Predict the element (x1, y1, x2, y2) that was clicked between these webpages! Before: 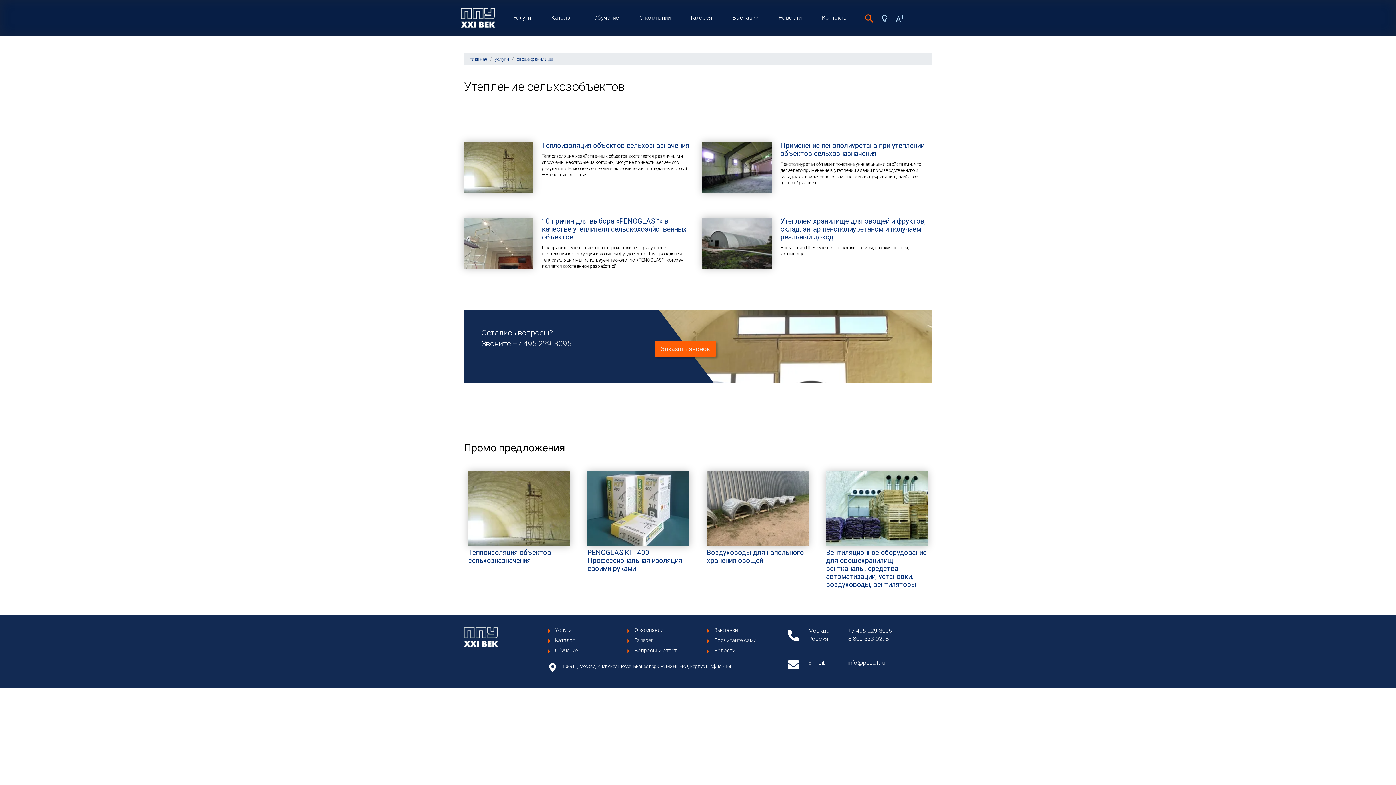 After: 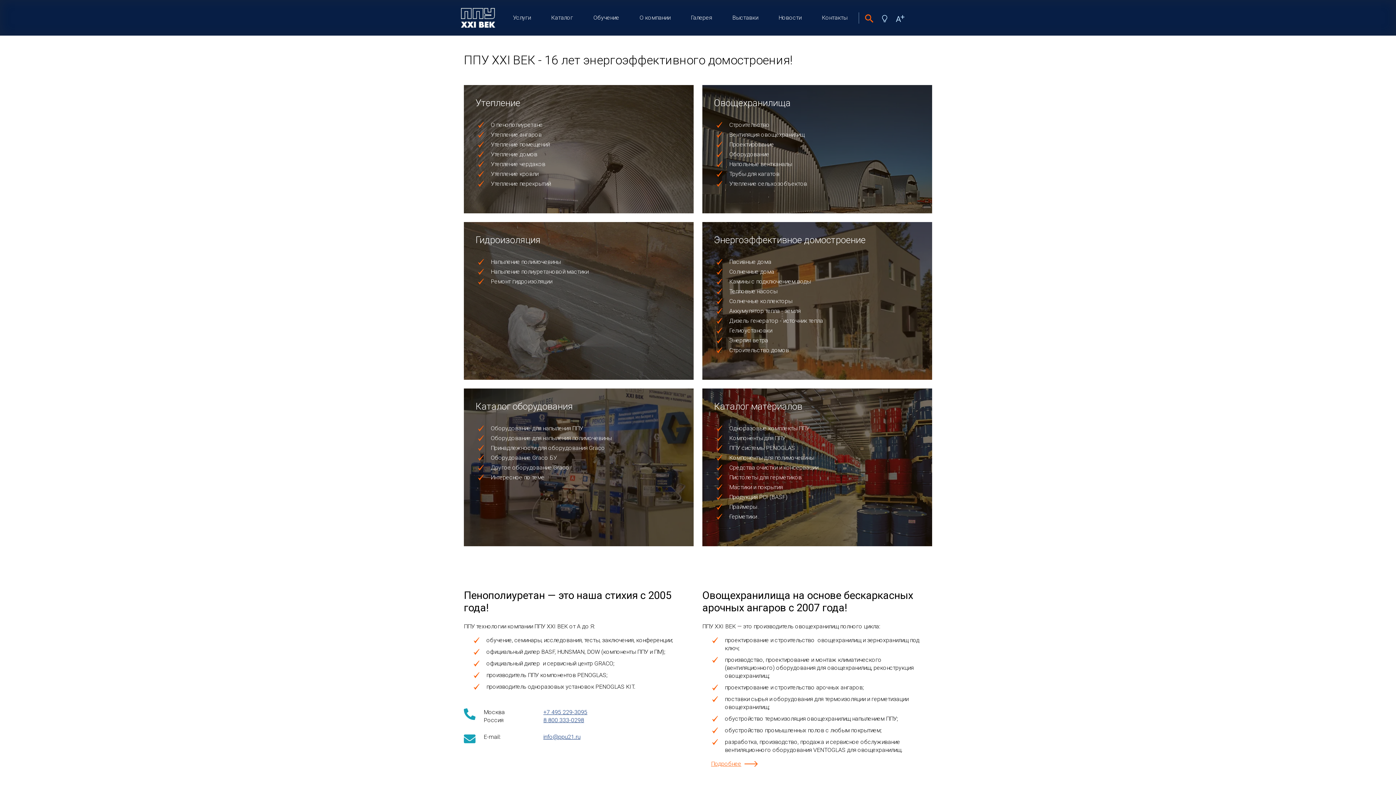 Action: bbox: (469, 56, 487, 62) label: главная